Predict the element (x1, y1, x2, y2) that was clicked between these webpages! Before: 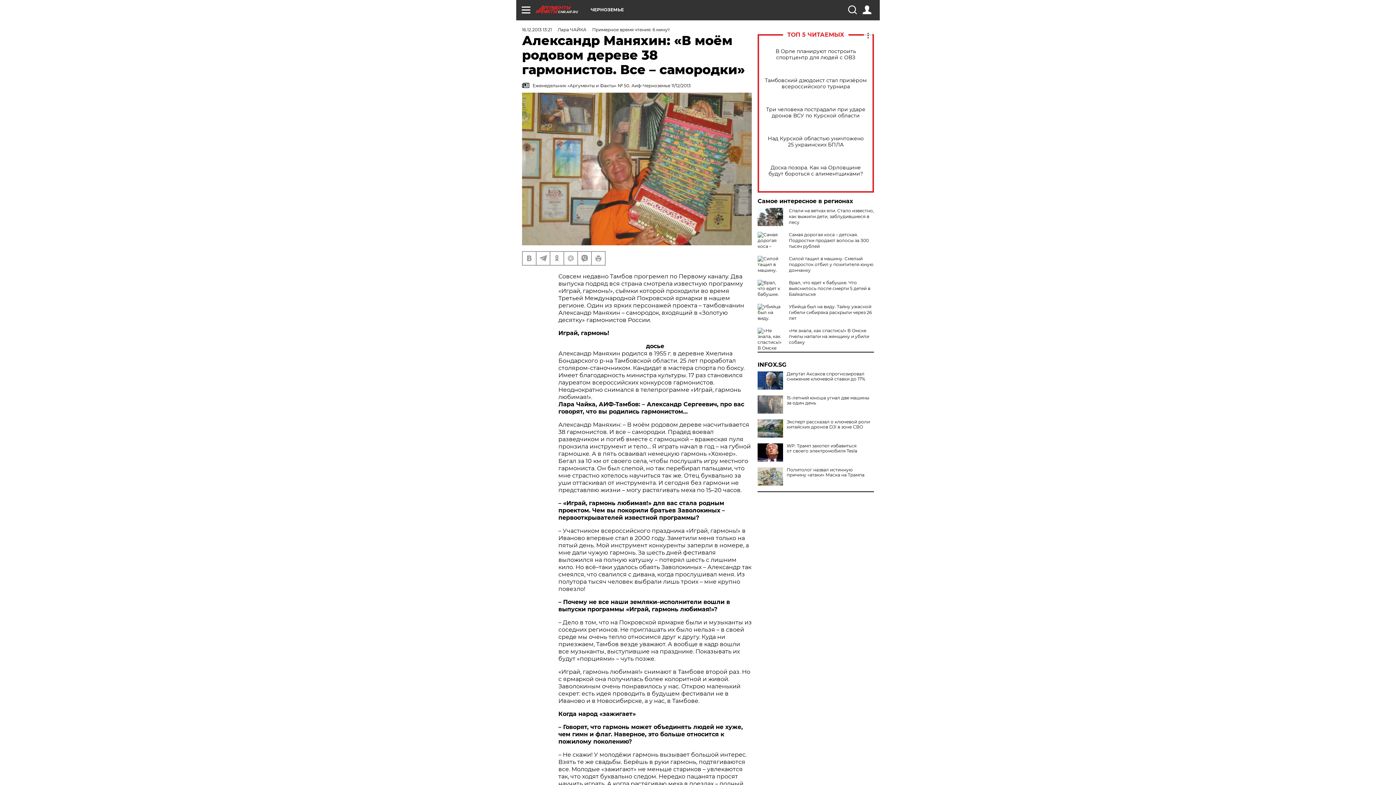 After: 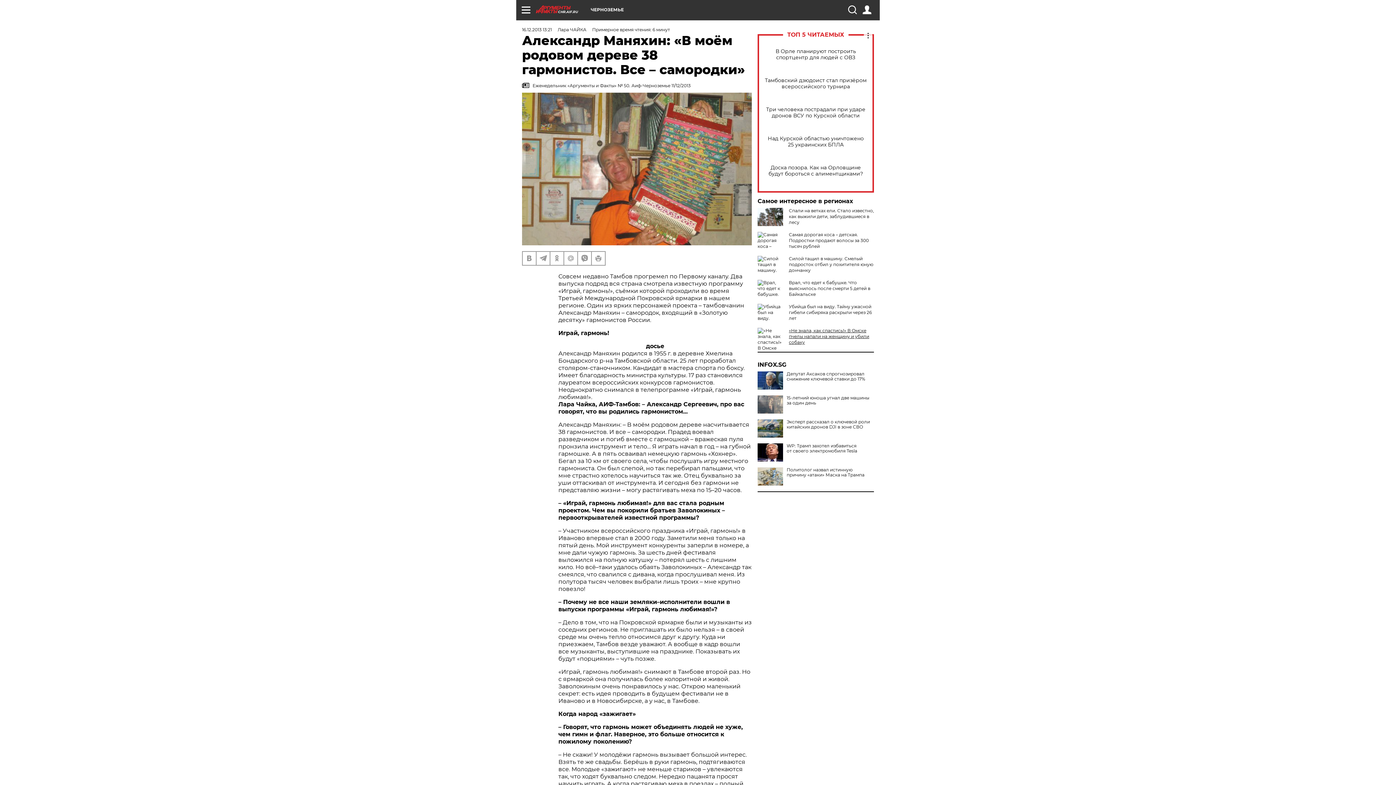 Action: label: «Не знала, как спастись!» В Омске пчелы напали на женщину и убили собаку bbox: (789, 328, 869, 345)